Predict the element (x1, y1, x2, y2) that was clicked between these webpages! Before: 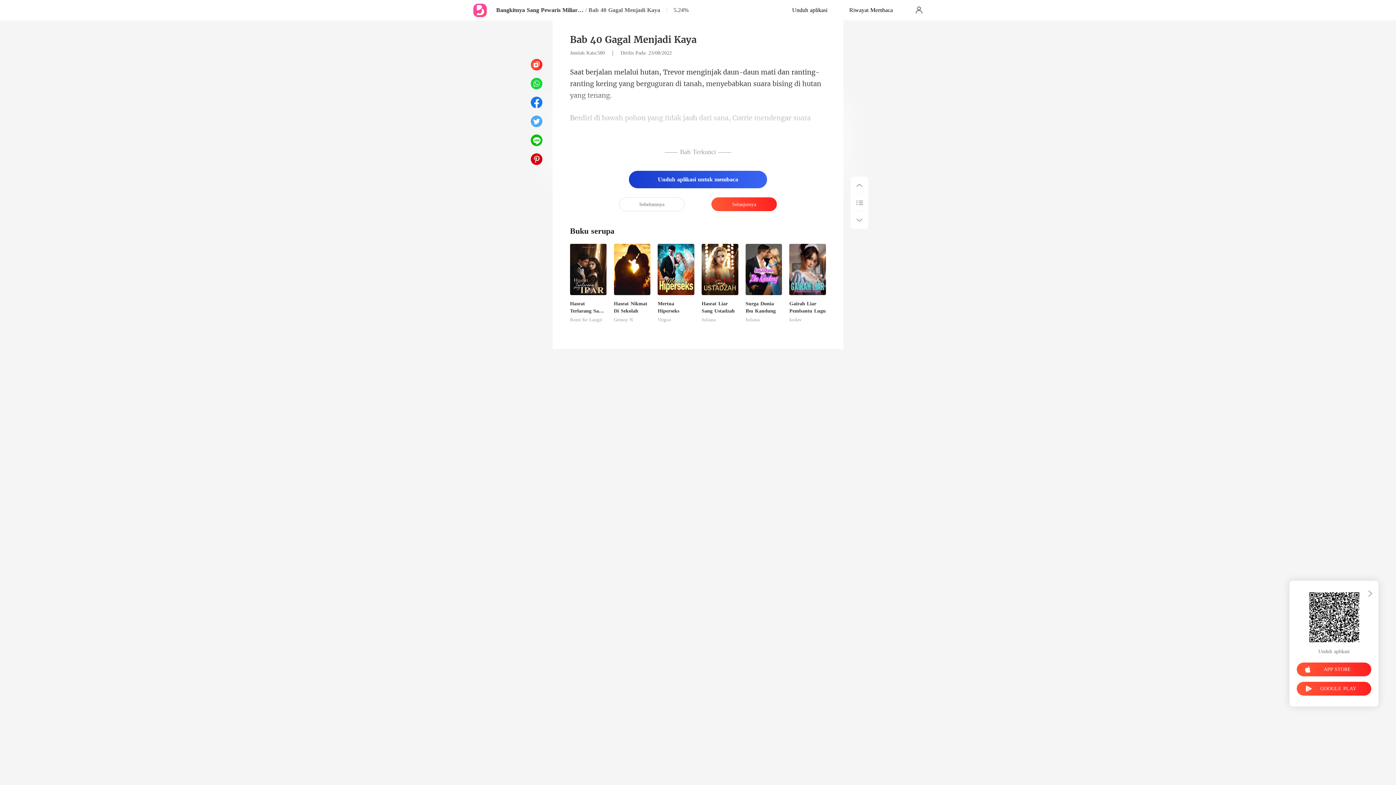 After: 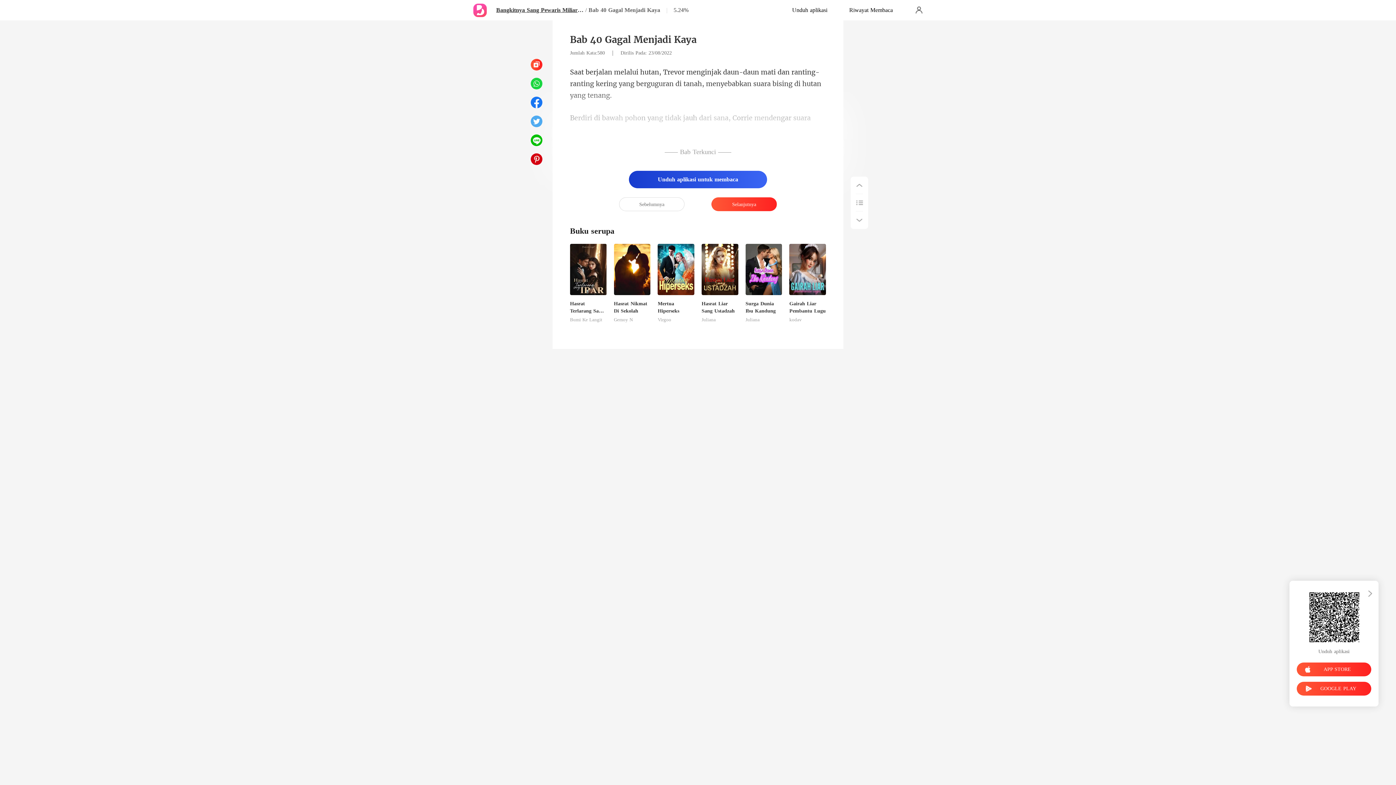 Action: bbox: (496, 0, 583, 20) label: Bangkitnya Sang Pewaris Miliarder